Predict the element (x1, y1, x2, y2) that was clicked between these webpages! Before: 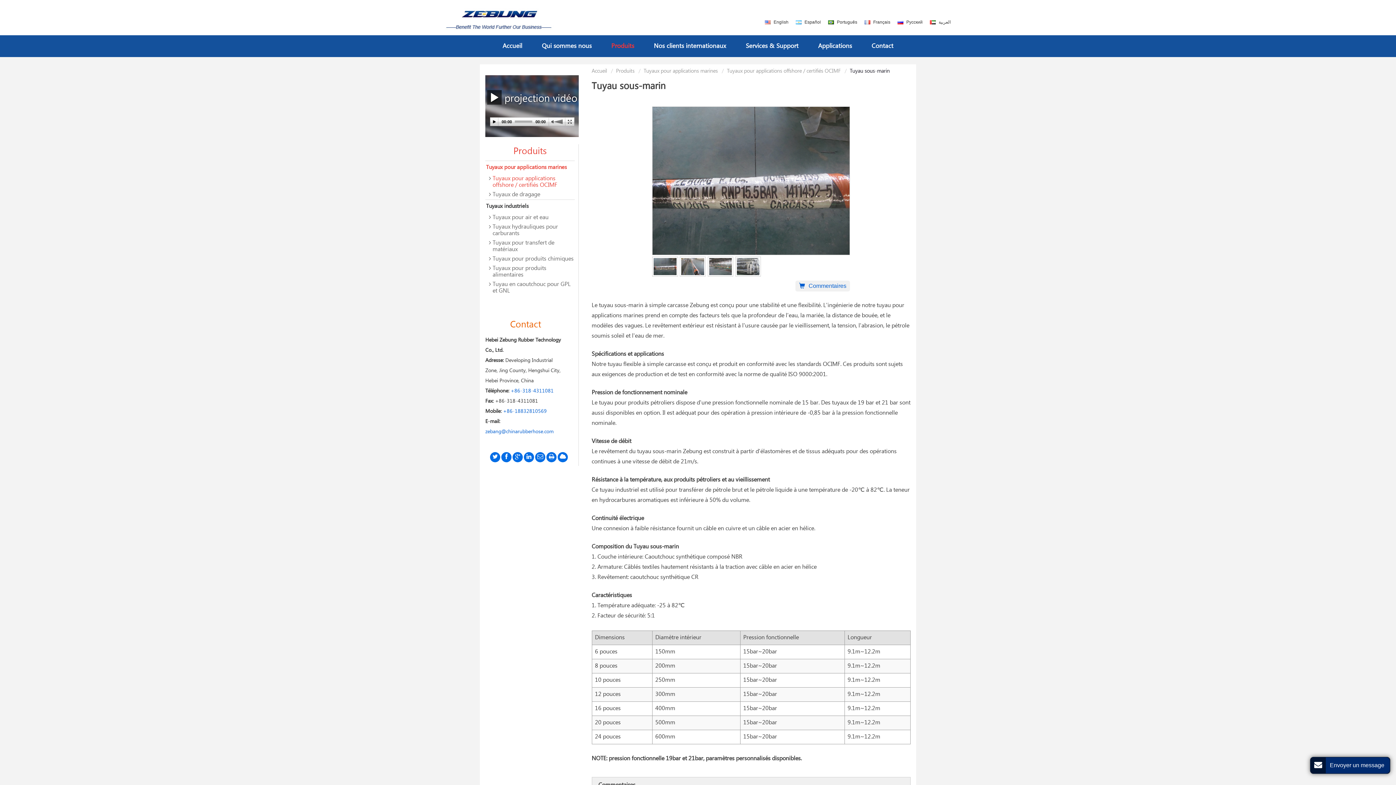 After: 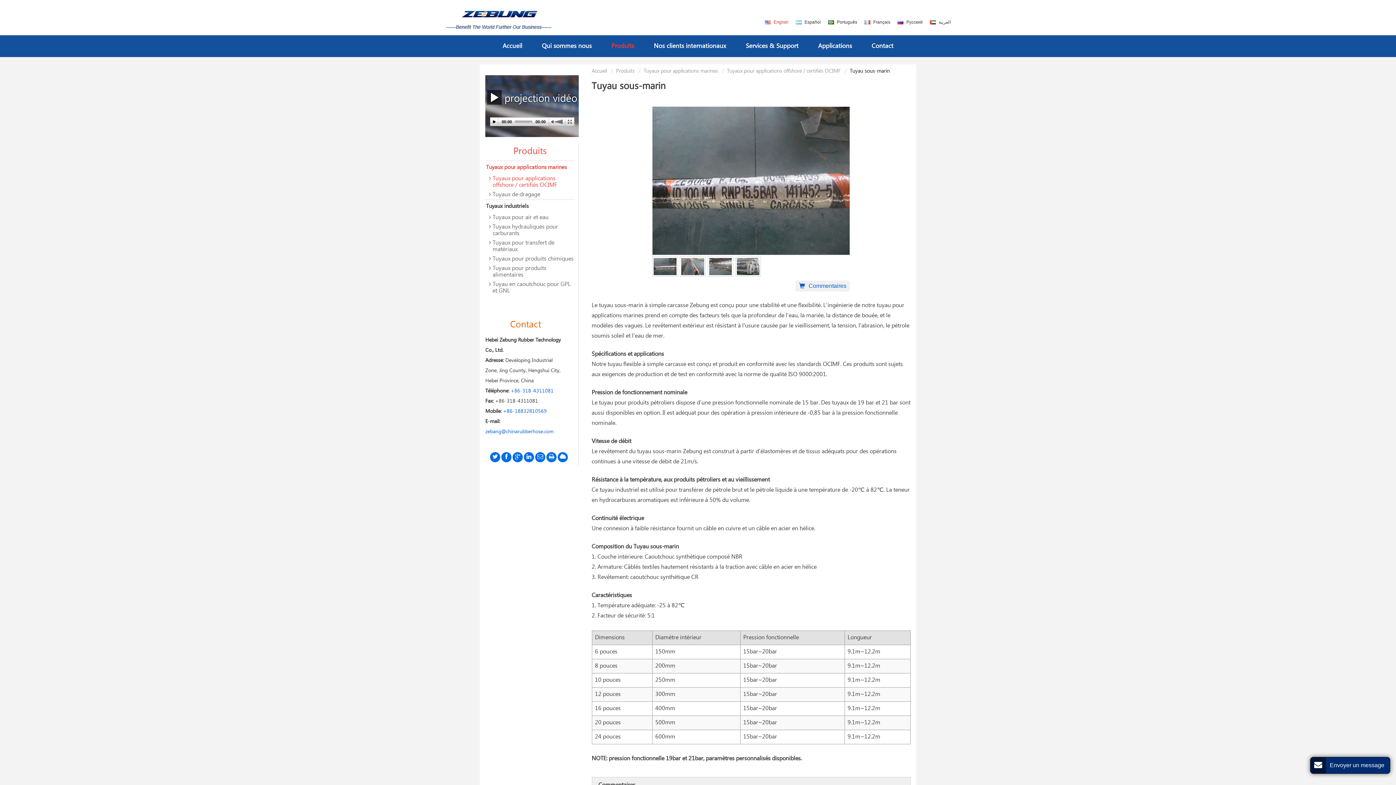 Action: bbox: (757, 17, 788, 27) label: English